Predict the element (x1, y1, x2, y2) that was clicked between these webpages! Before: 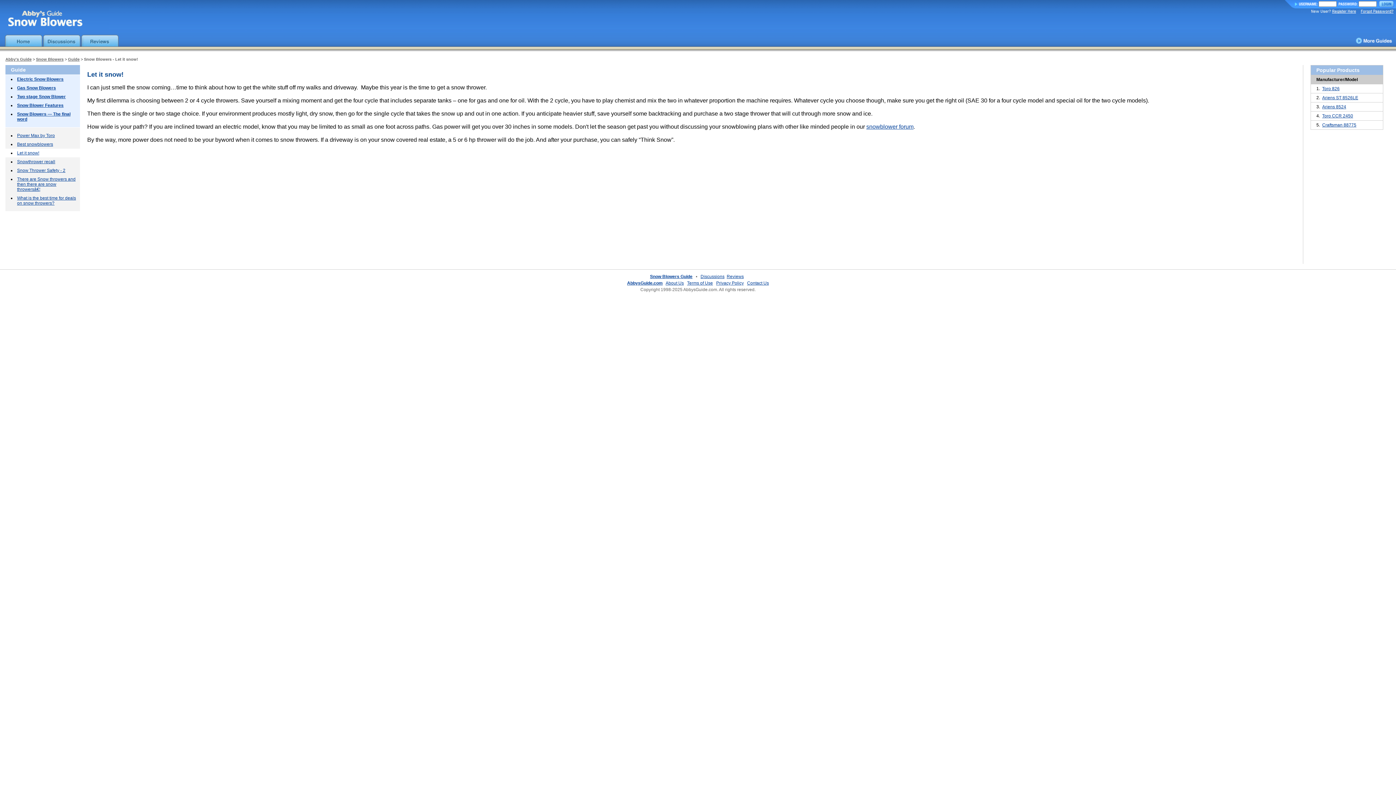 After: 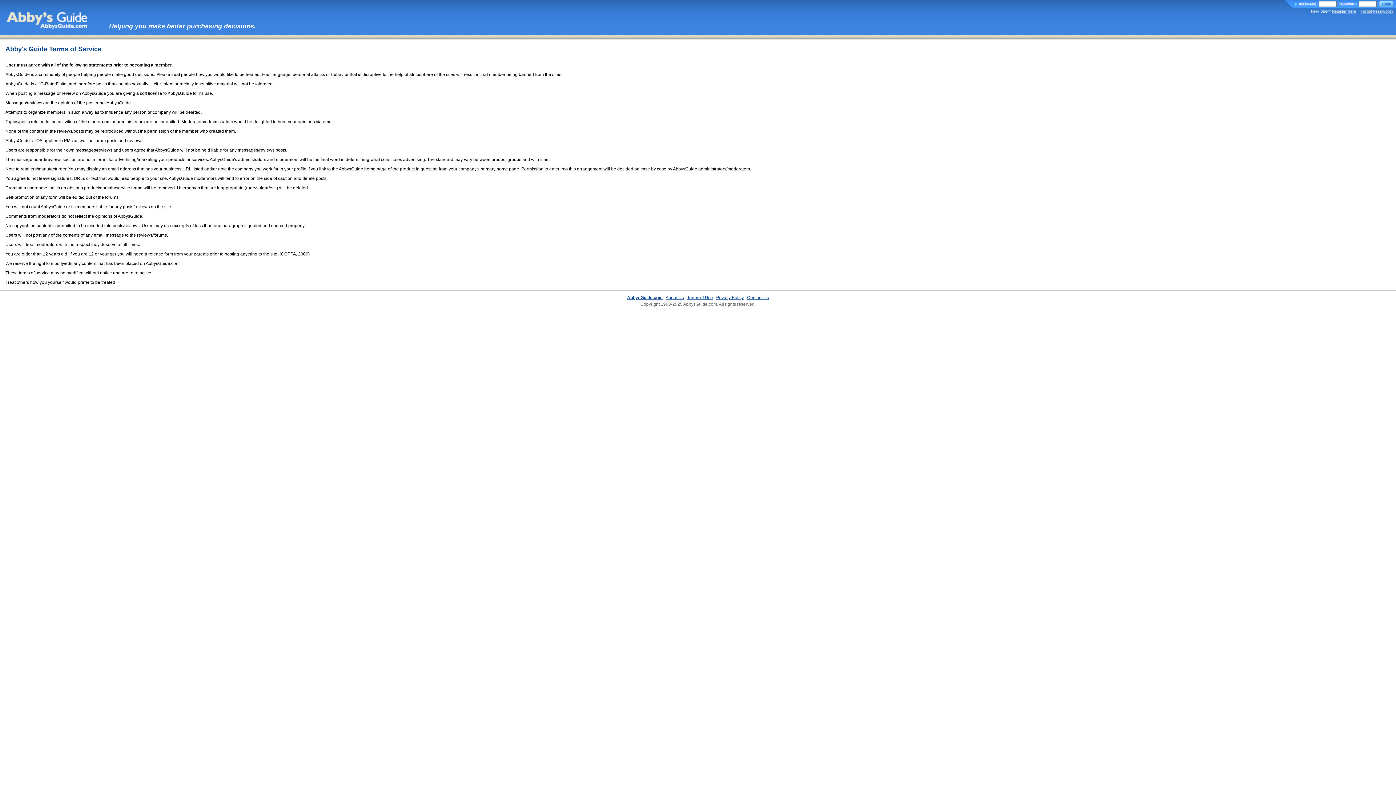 Action: bbox: (687, 280, 713, 285) label: Terms of Use